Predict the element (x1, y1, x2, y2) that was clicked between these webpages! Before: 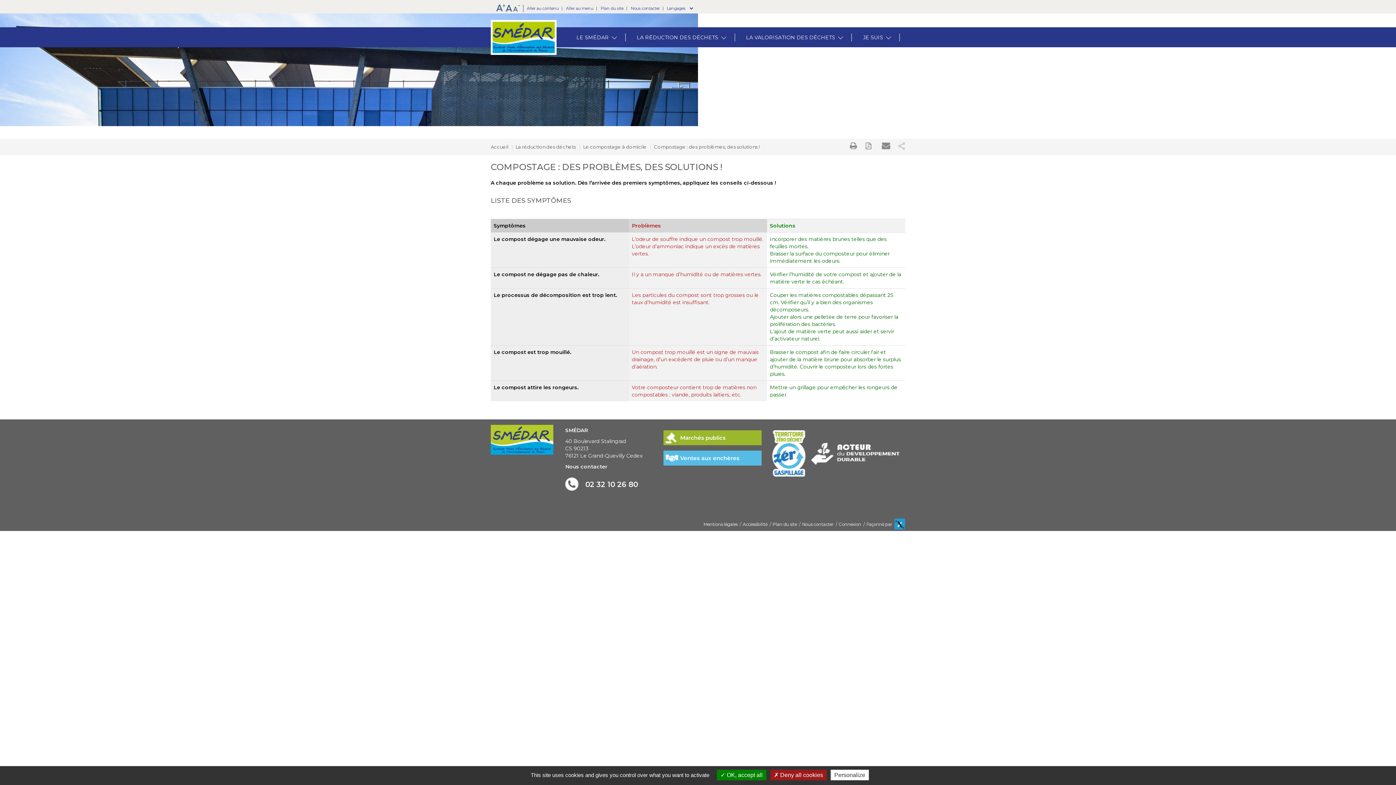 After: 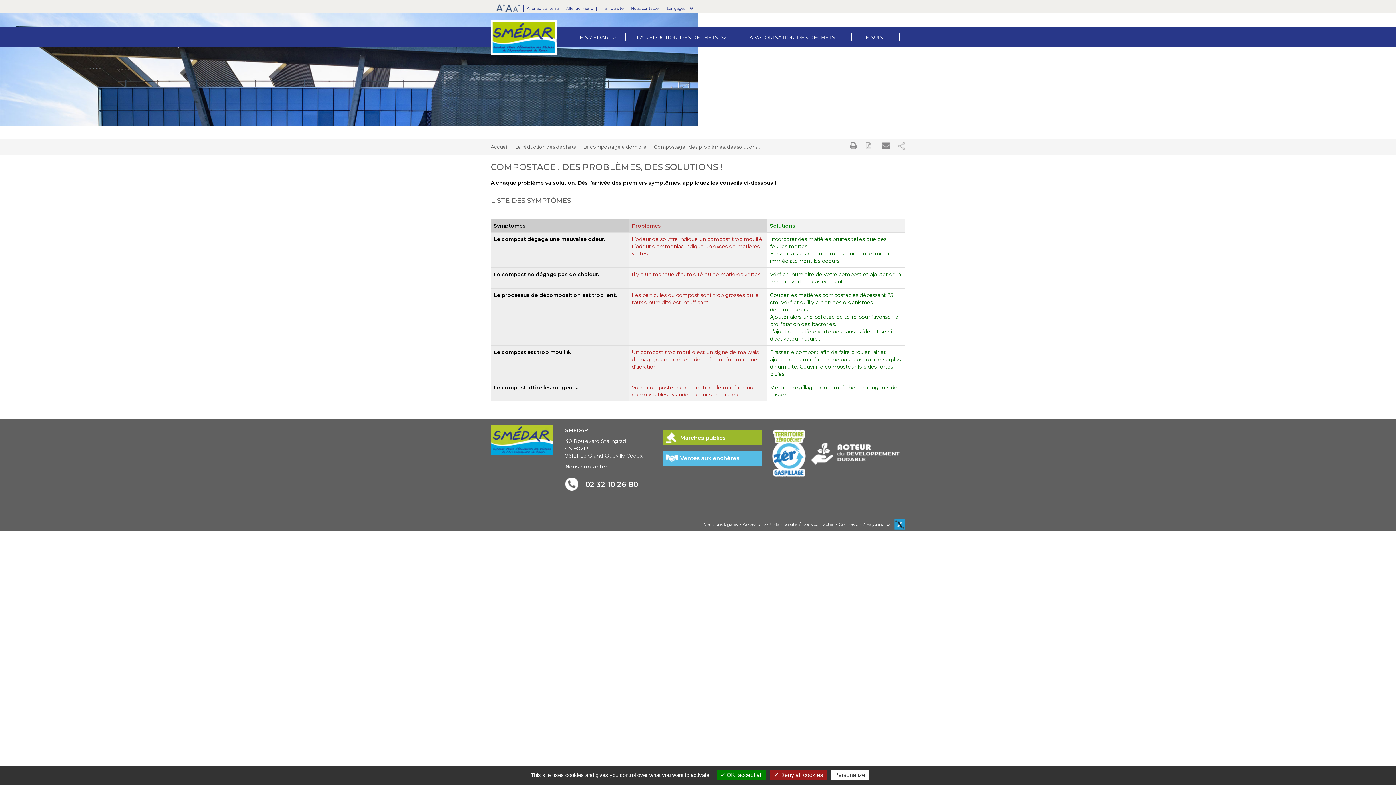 Action: bbox: (513, 5, 520, 11) label: -A